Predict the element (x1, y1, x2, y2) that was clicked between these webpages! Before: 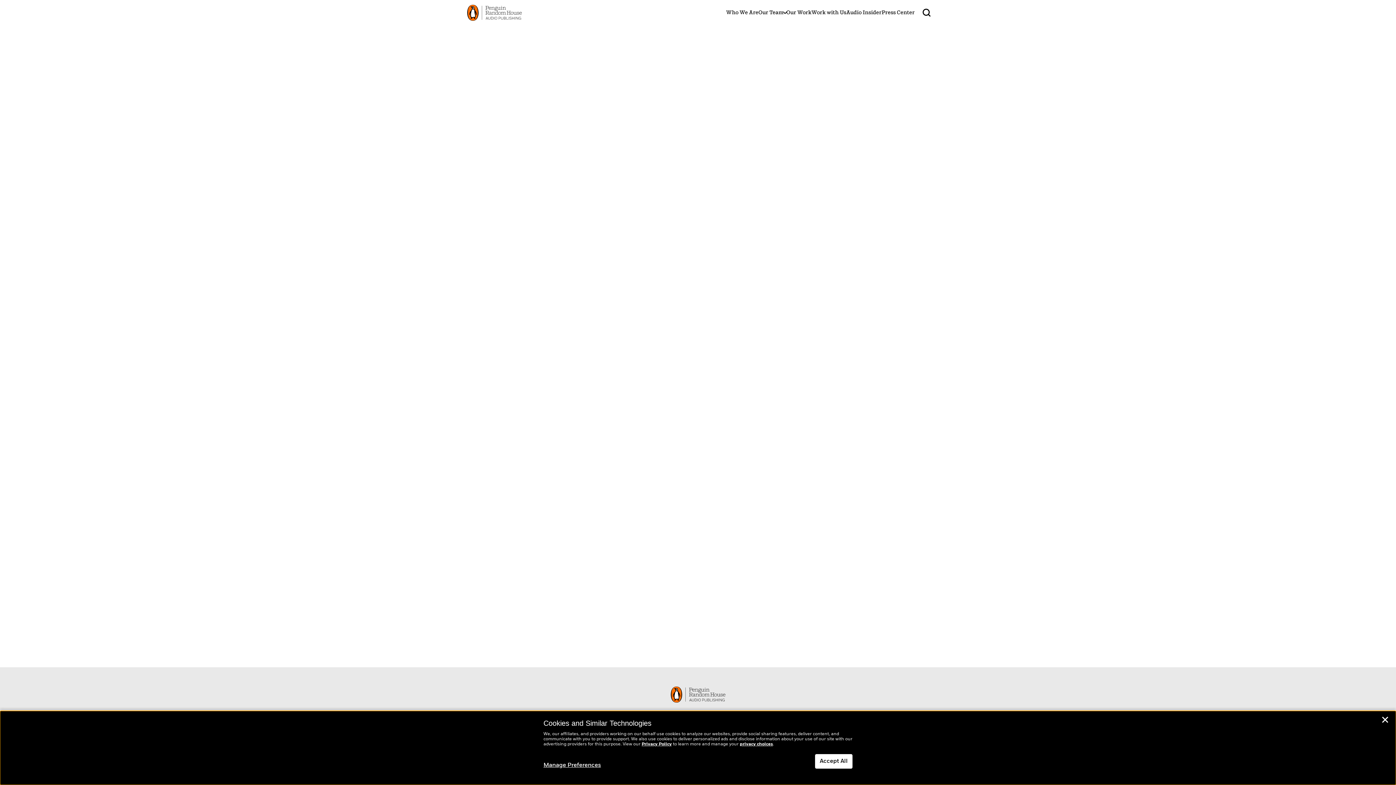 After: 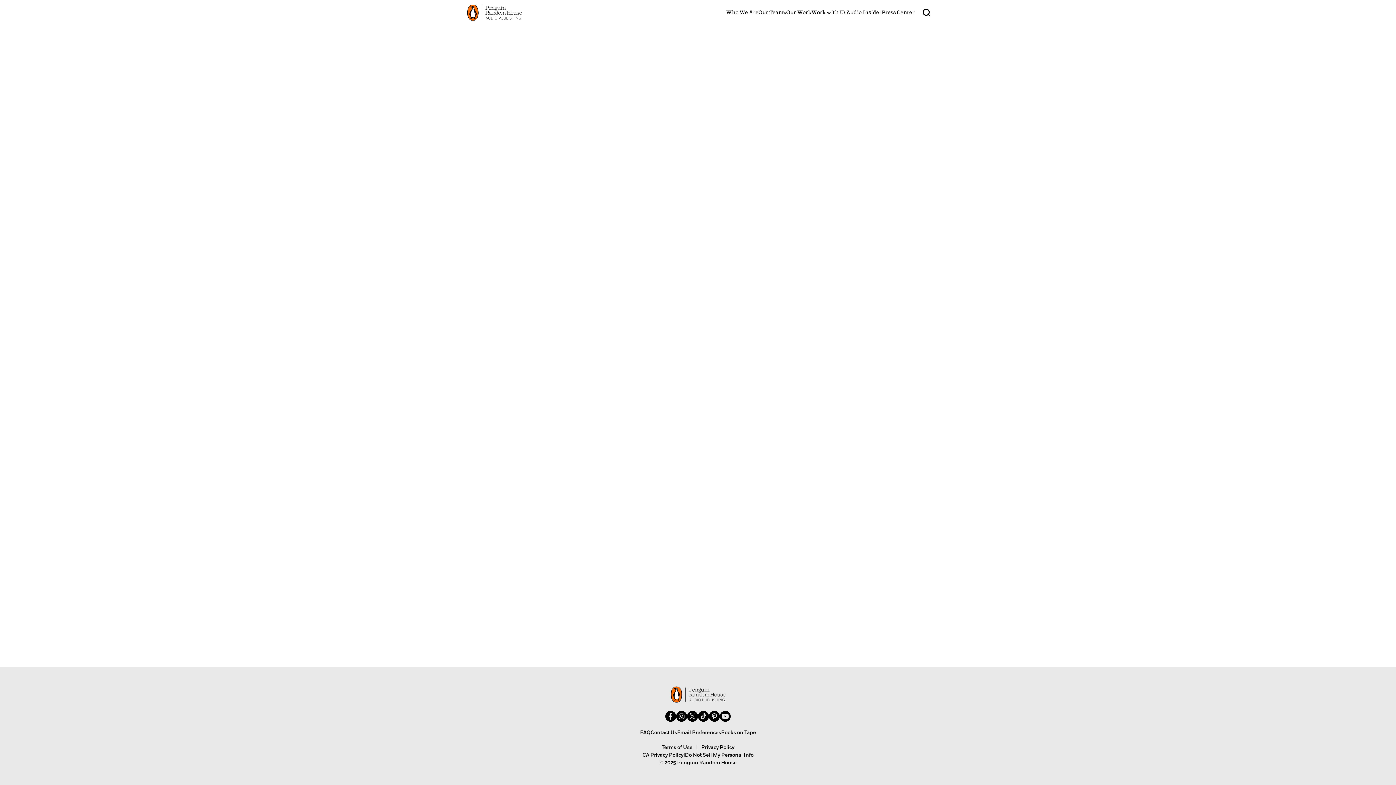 Action: bbox: (815, 754, 852, 769) label: Accept All